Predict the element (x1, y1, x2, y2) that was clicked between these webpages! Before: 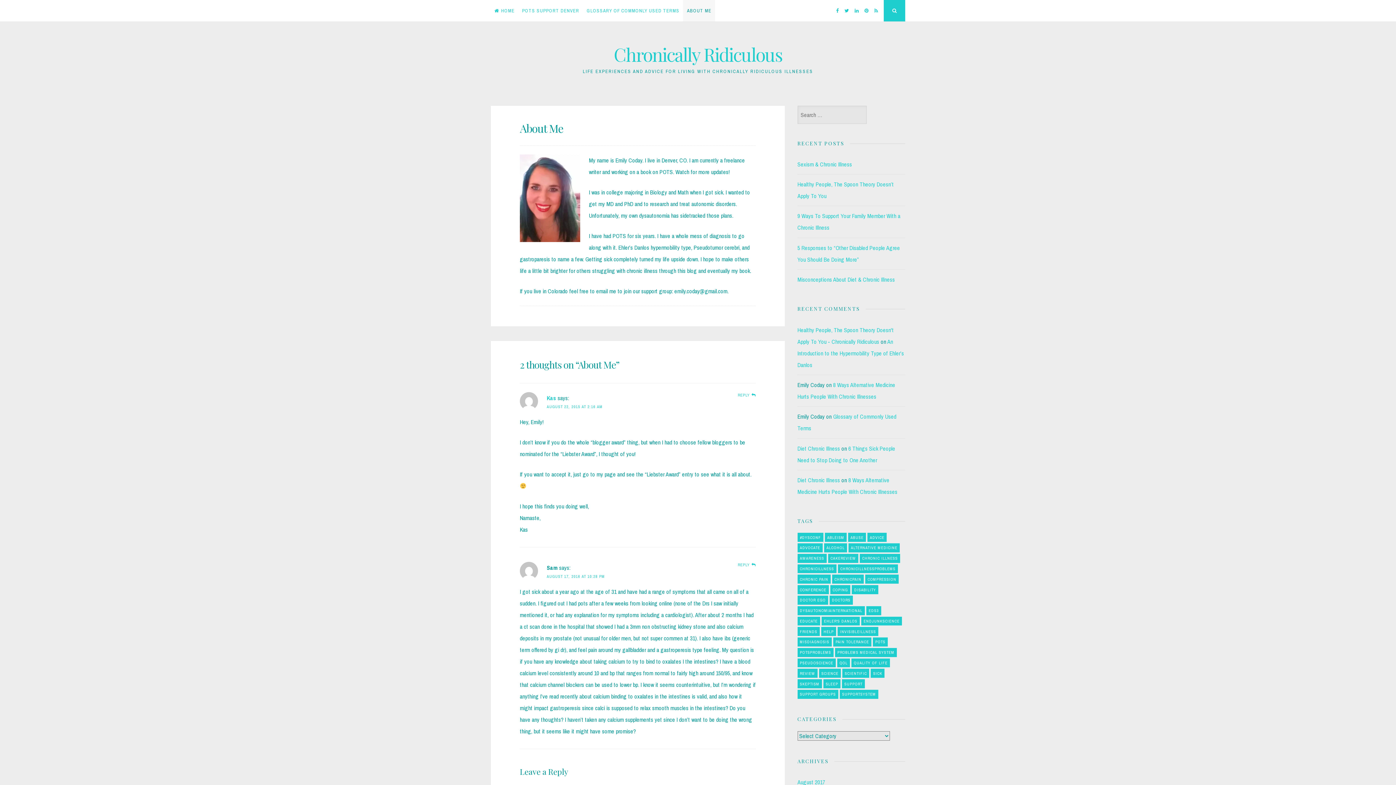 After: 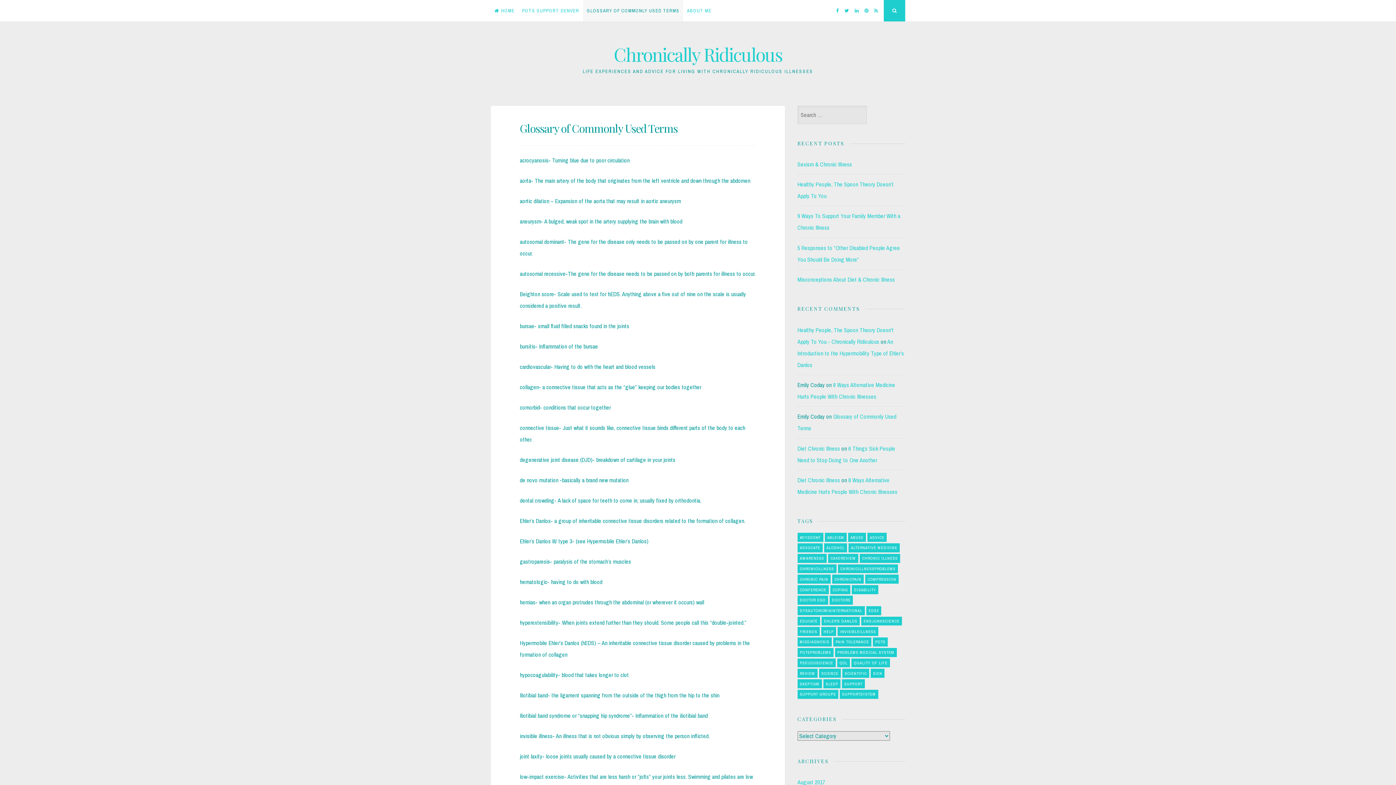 Action: bbox: (583, 0, 683, 21) label: GLOSSARY OF COMMONLY USED TERMS